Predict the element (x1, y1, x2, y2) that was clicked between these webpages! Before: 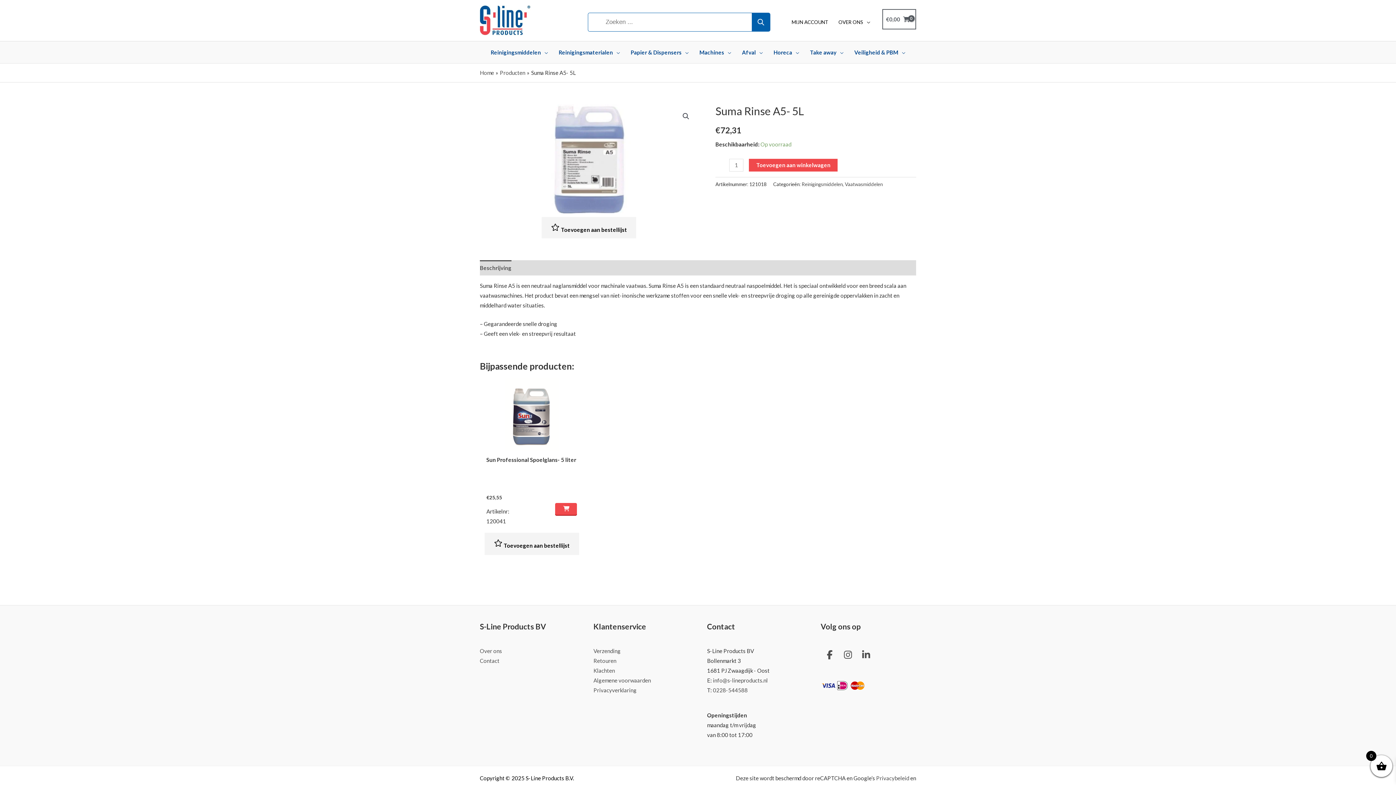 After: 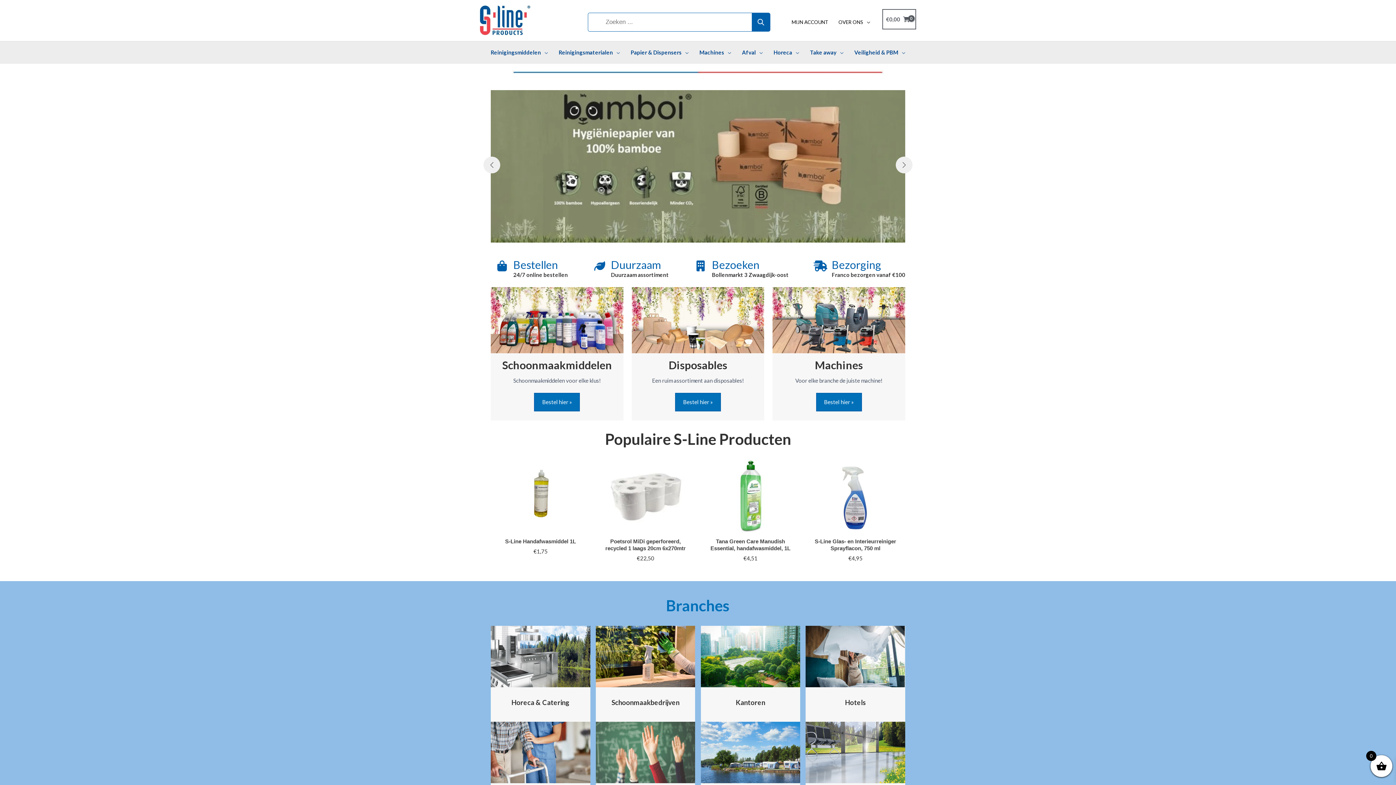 Action: bbox: (480, 16, 530, 23)